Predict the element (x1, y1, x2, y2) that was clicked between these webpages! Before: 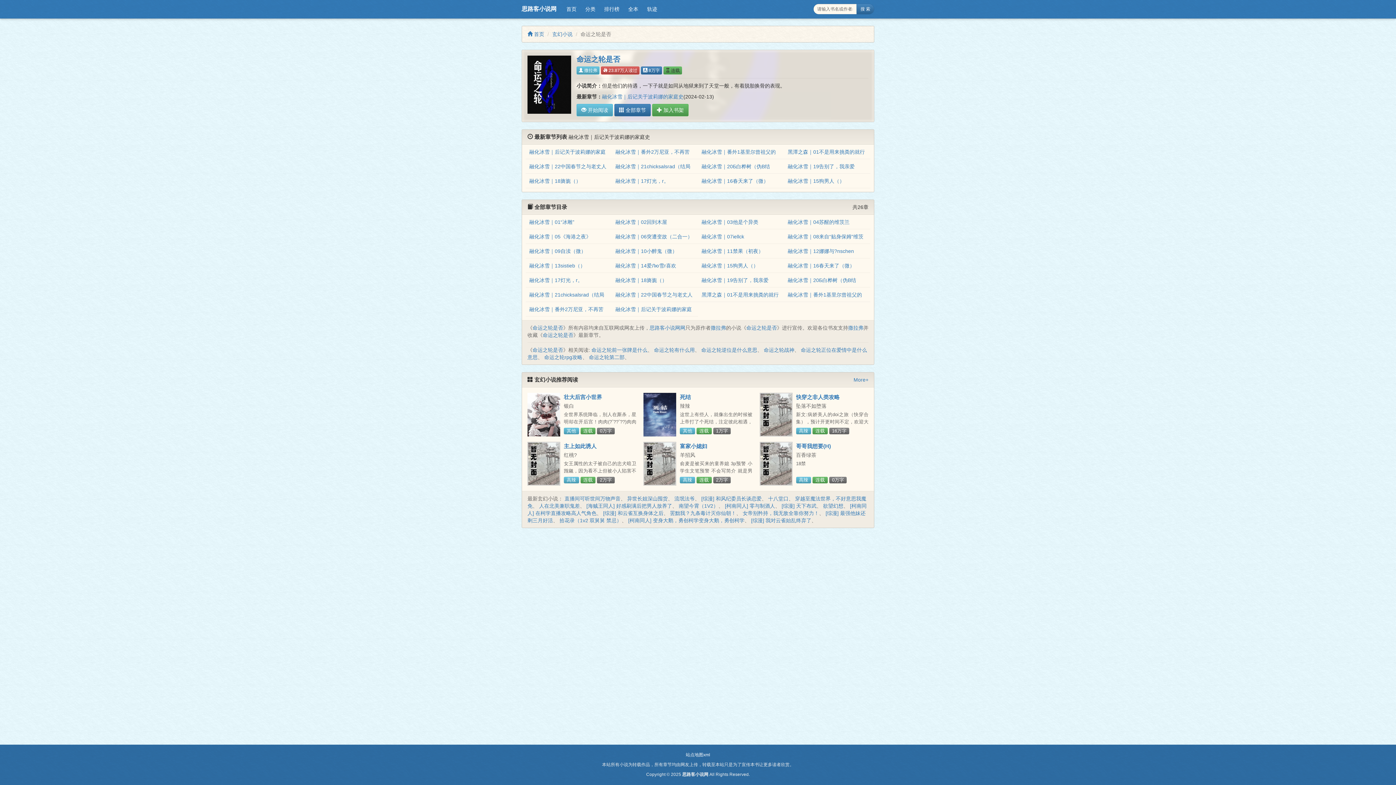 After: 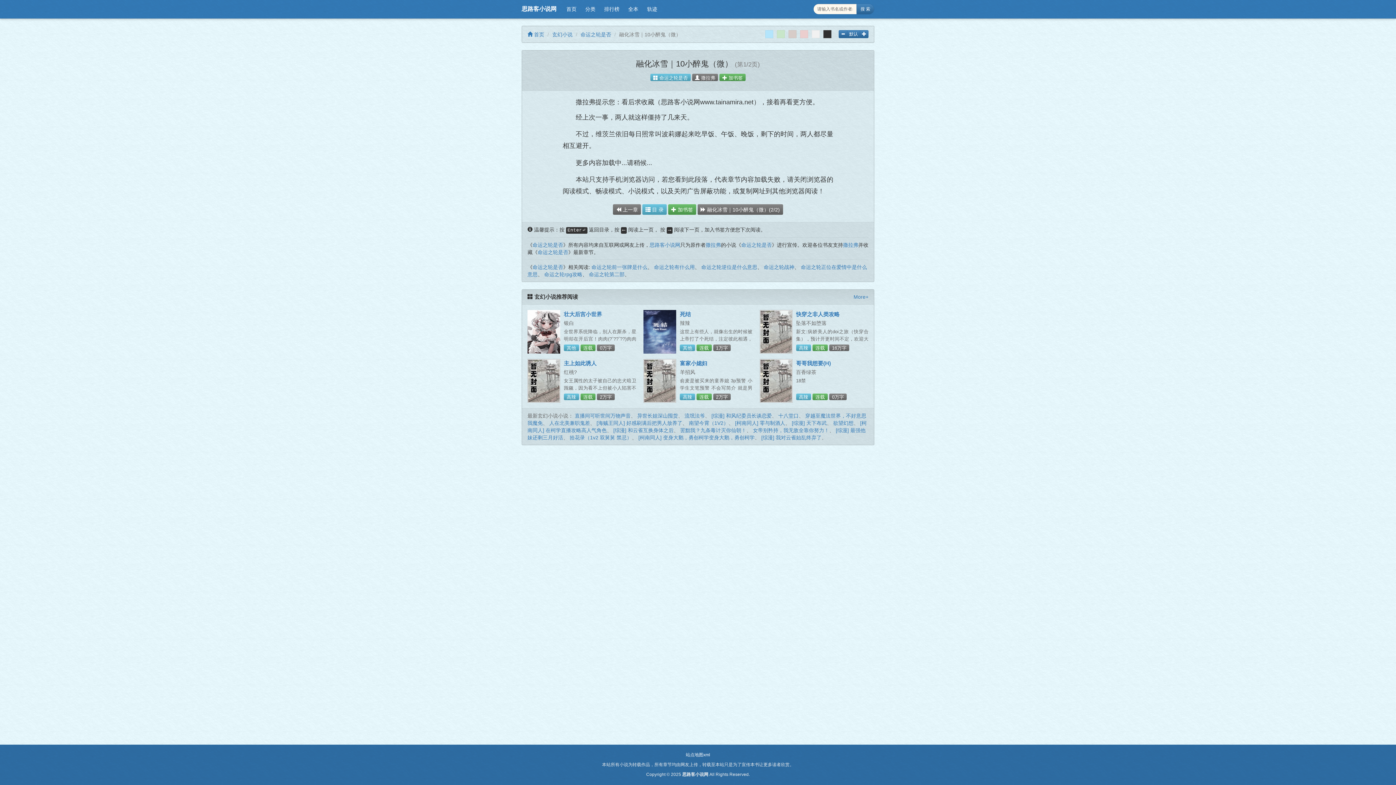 Action: label: 融化冰雪｜10小醉鬼（微） bbox: (615, 248, 677, 254)